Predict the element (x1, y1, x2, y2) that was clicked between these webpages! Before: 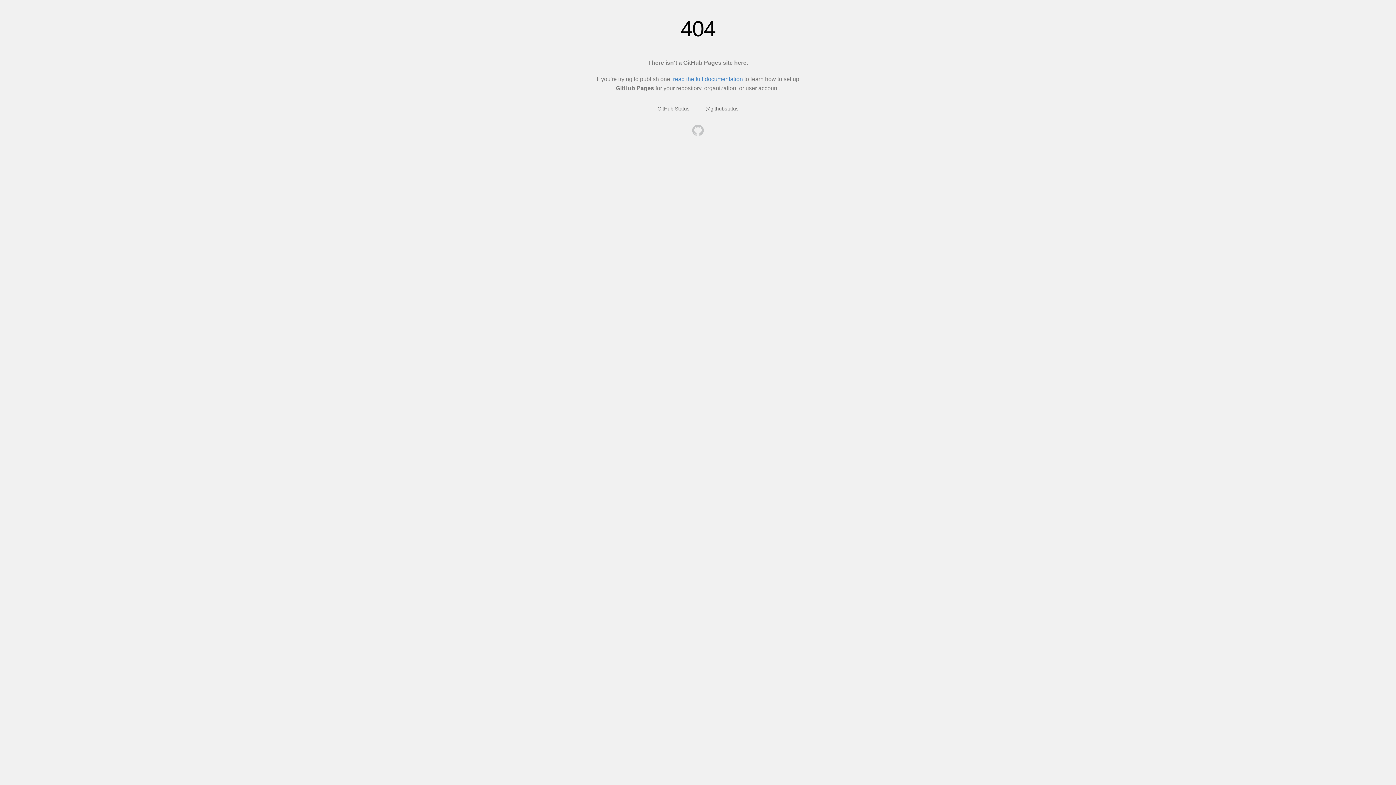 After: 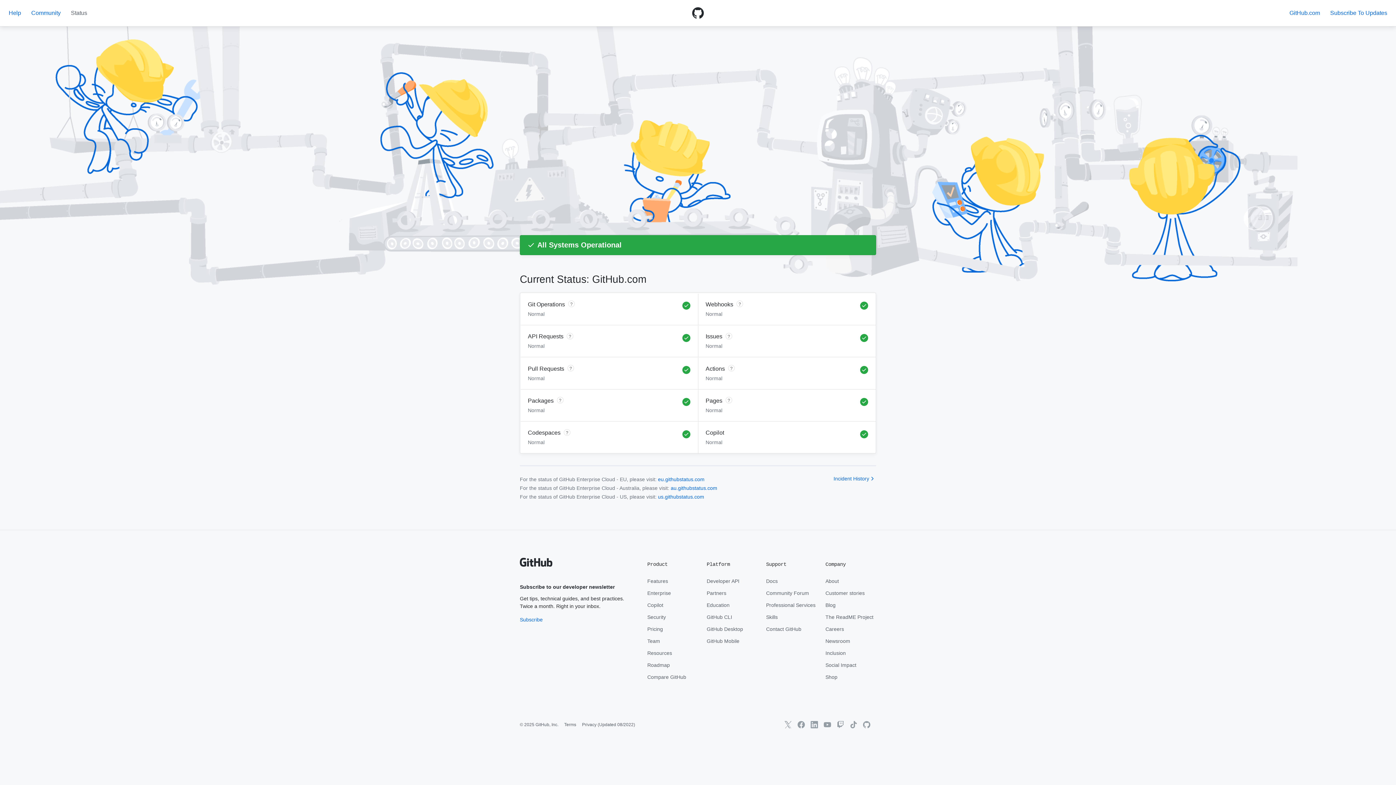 Action: label: GitHub Status bbox: (657, 105, 689, 111)